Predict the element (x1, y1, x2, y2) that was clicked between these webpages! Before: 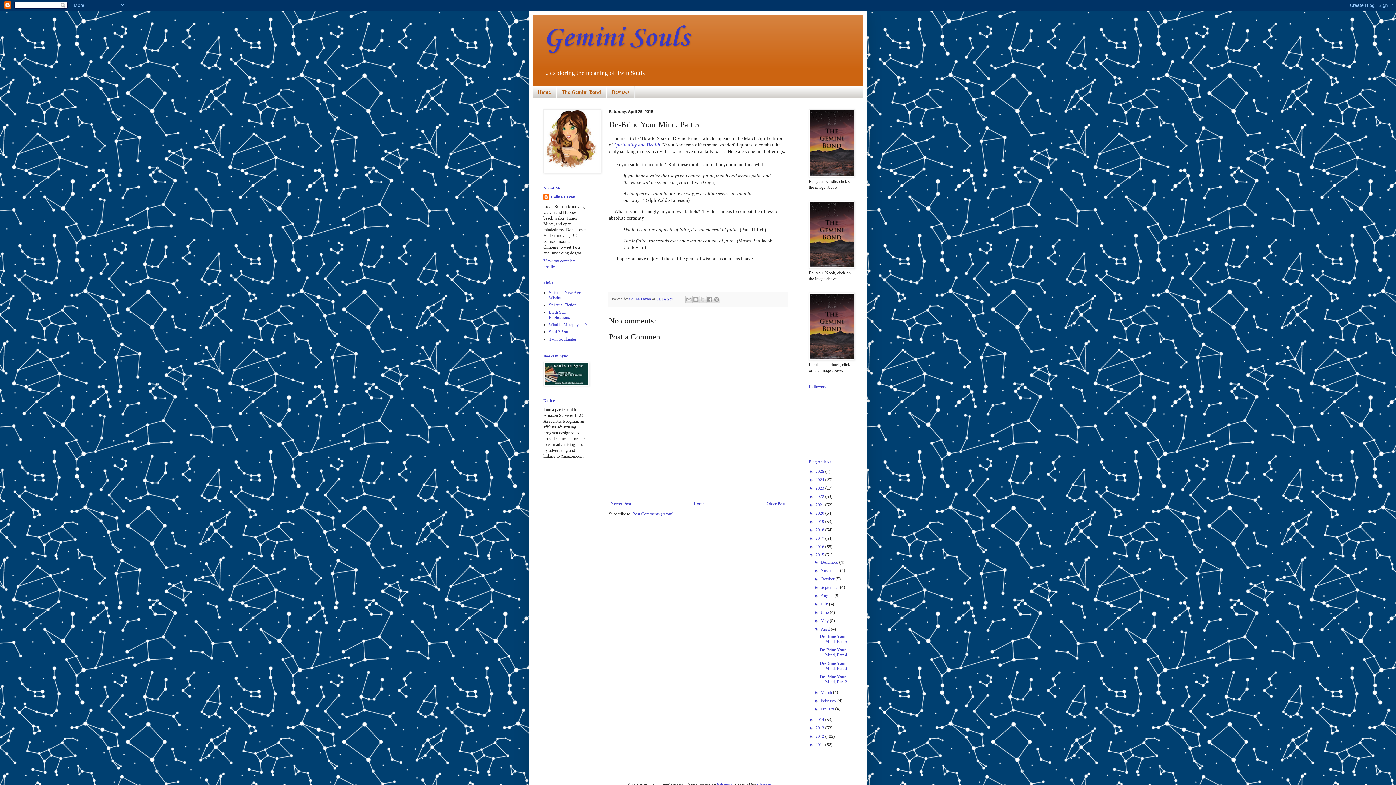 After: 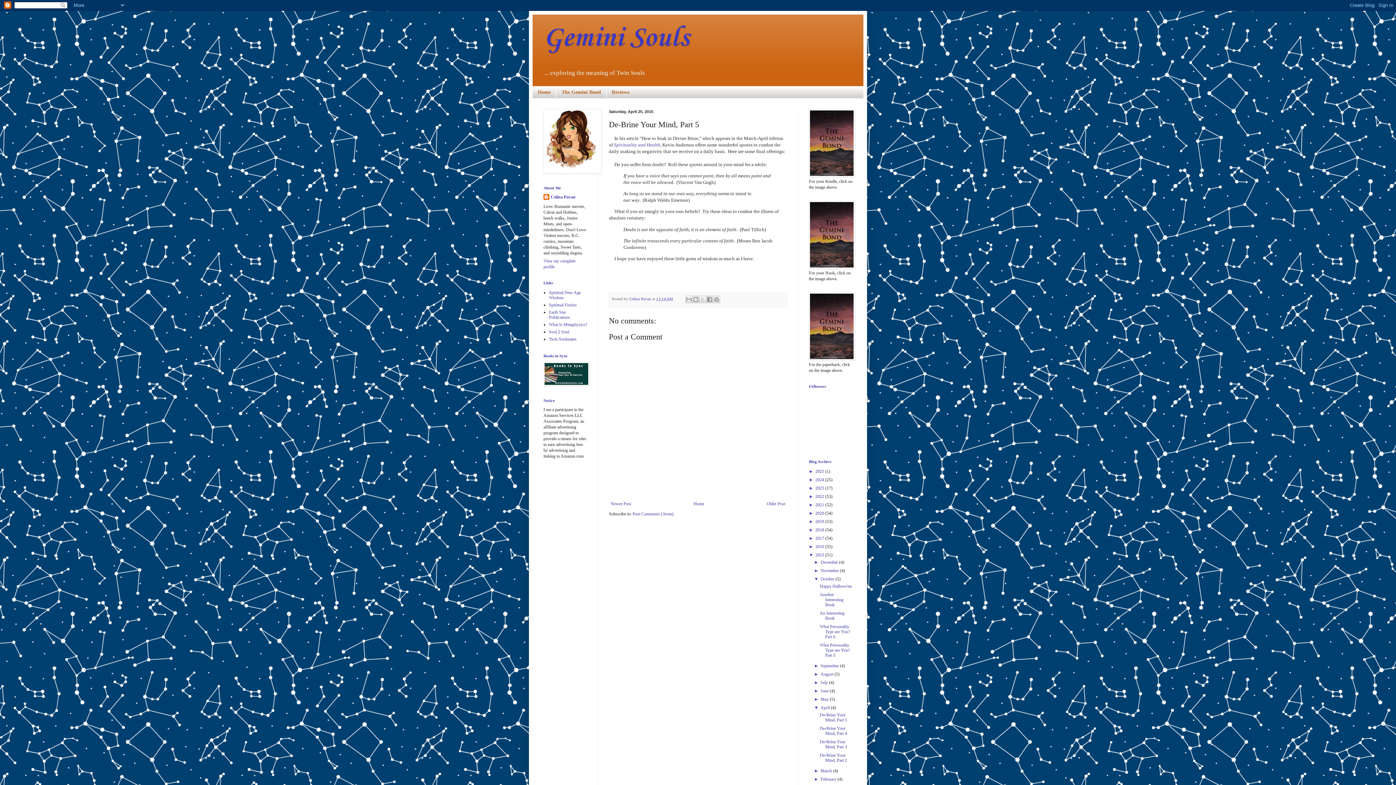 Action: bbox: (814, 576, 820, 581) label: ►  